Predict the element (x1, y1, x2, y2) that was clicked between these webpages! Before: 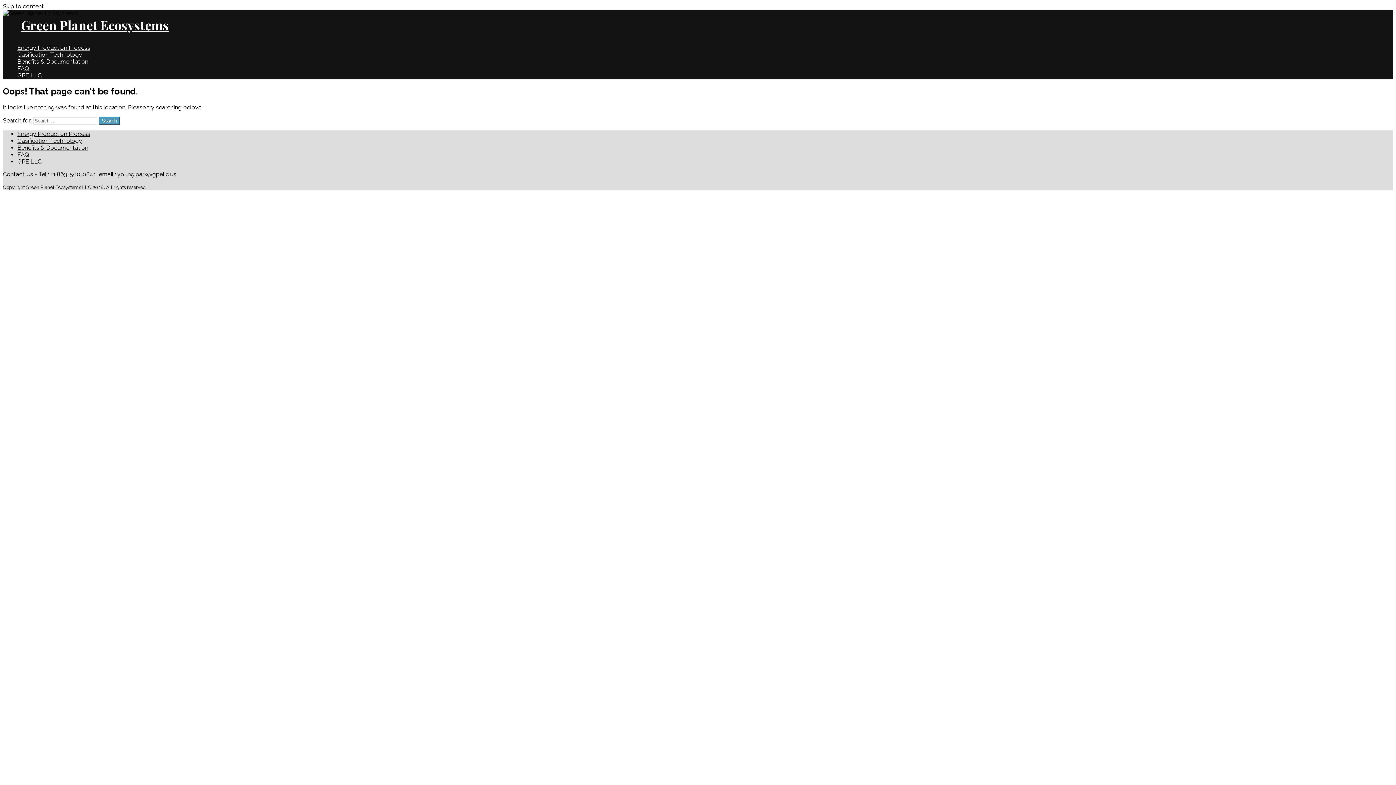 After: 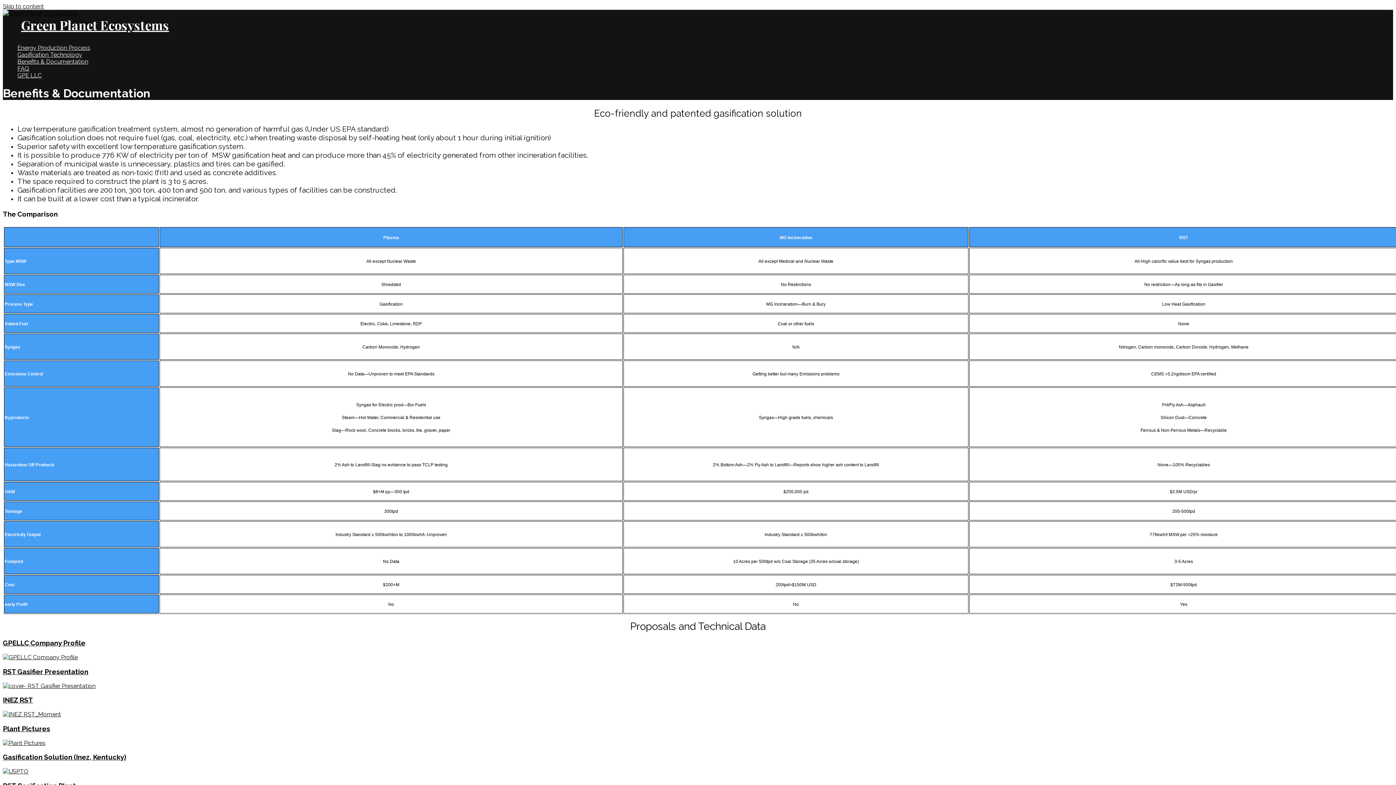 Action: label: Benefits & Documentation bbox: (17, 144, 88, 151)